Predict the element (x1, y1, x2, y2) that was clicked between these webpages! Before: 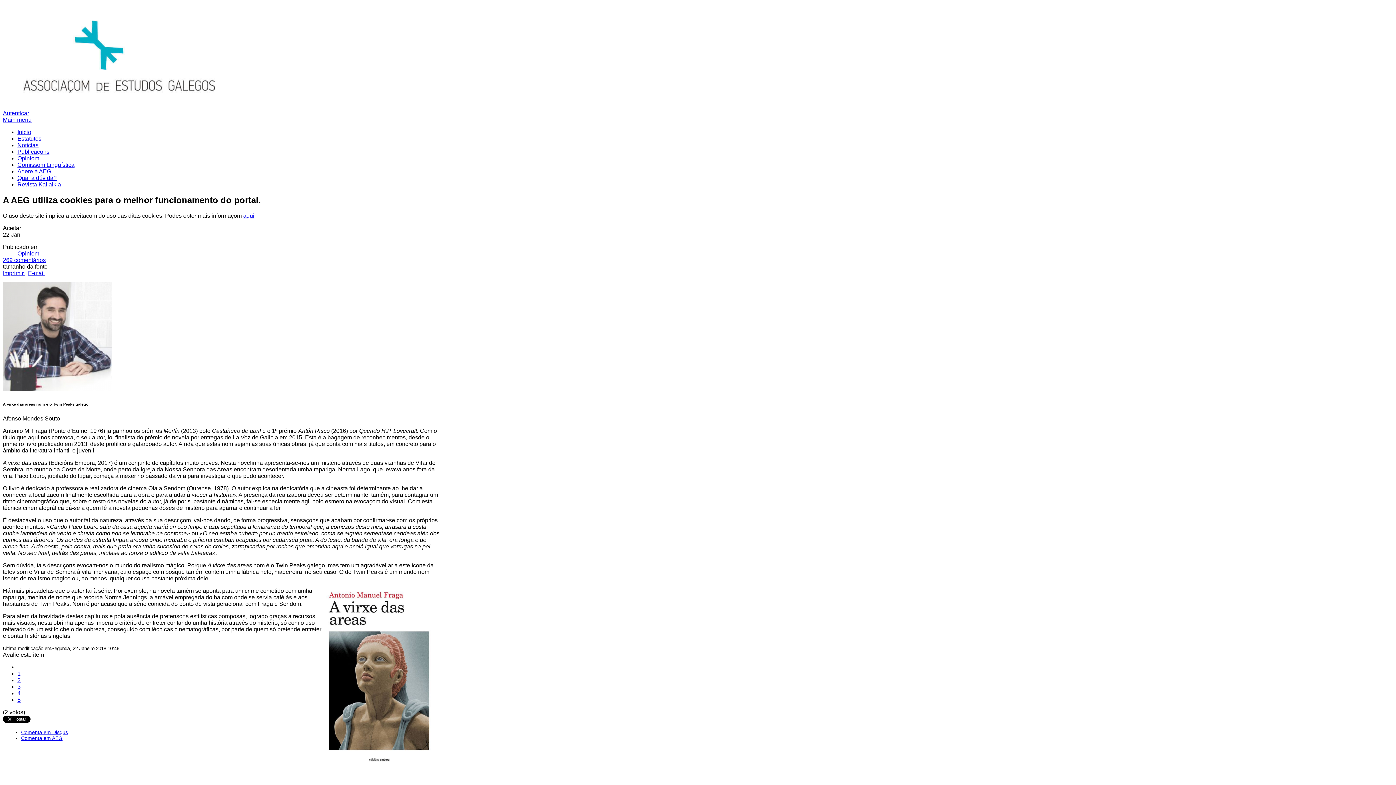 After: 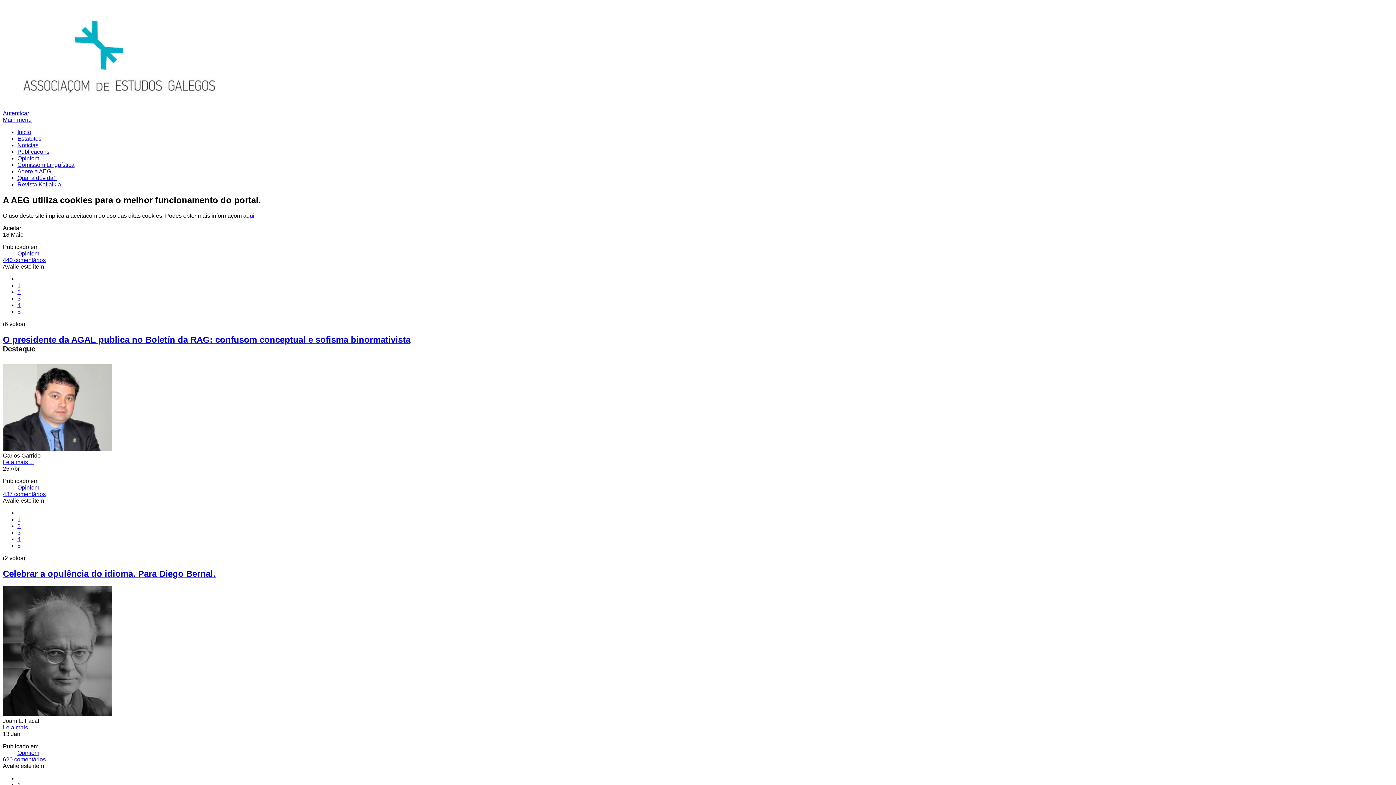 Action: bbox: (17, 250, 39, 256) label: Opiniom